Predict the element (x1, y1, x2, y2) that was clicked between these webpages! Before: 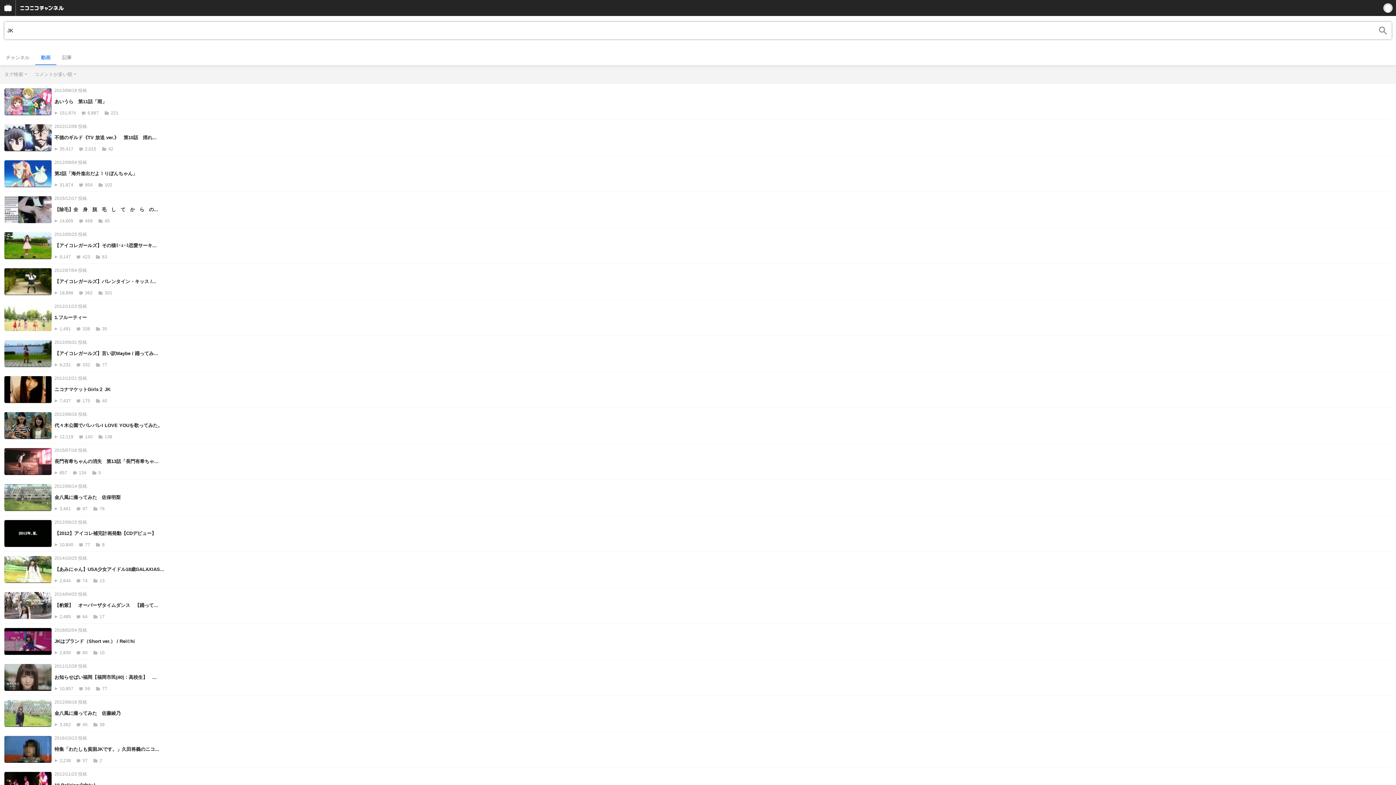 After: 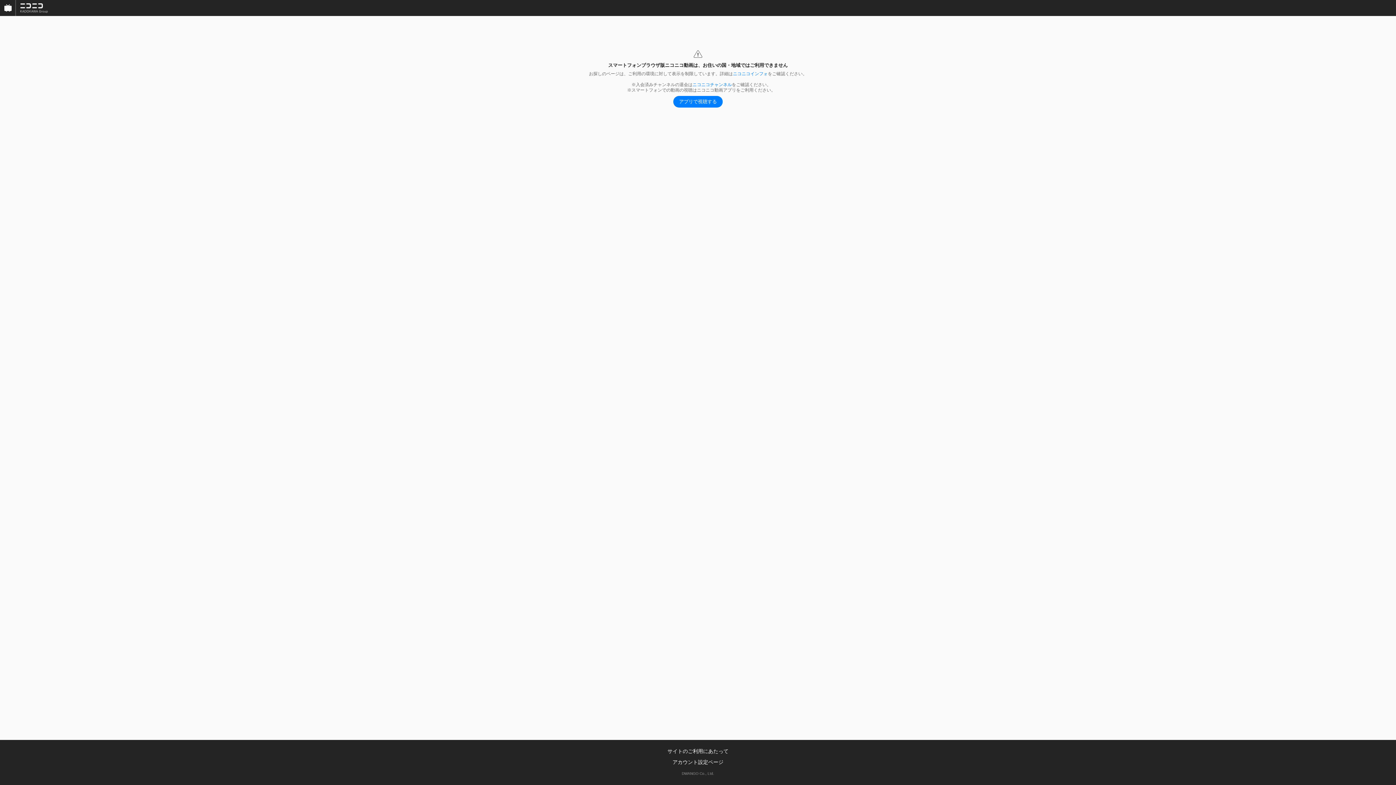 Action: bbox: (4, 268, 1392, 295) label: 2012/07/04 投稿
【アイコレガールズ】バレンタイン・キッス /...
18,896 362 301